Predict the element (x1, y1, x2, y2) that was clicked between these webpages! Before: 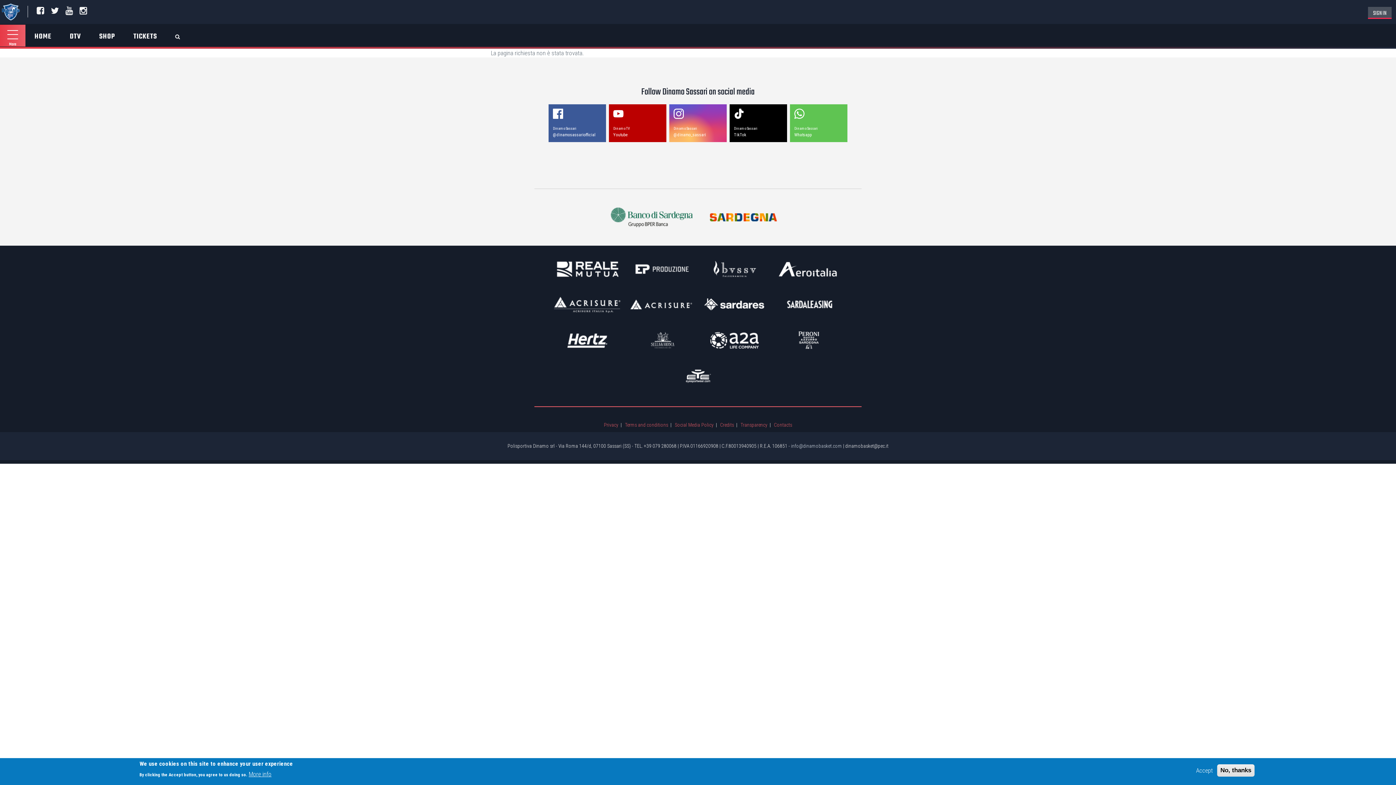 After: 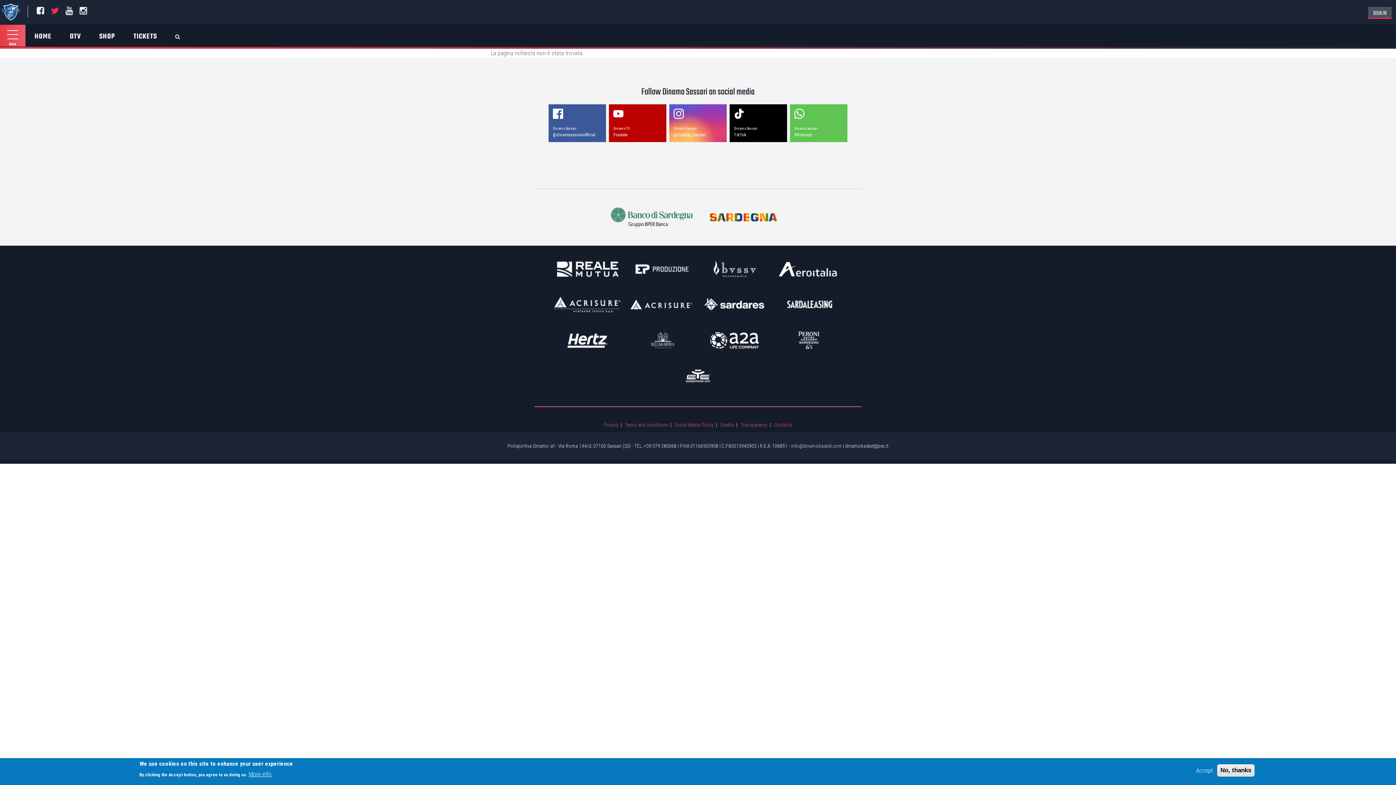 Action: bbox: (49, 8, 60, 15)